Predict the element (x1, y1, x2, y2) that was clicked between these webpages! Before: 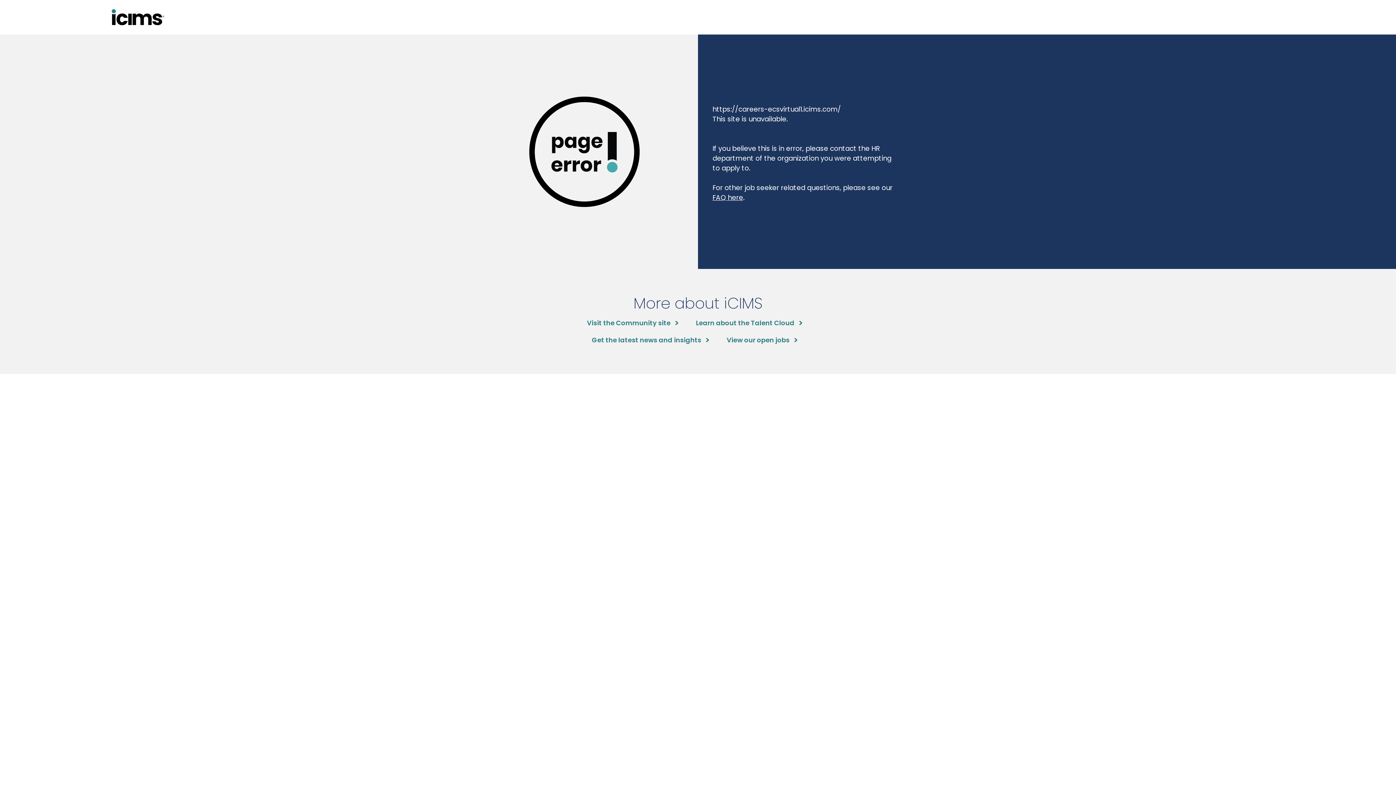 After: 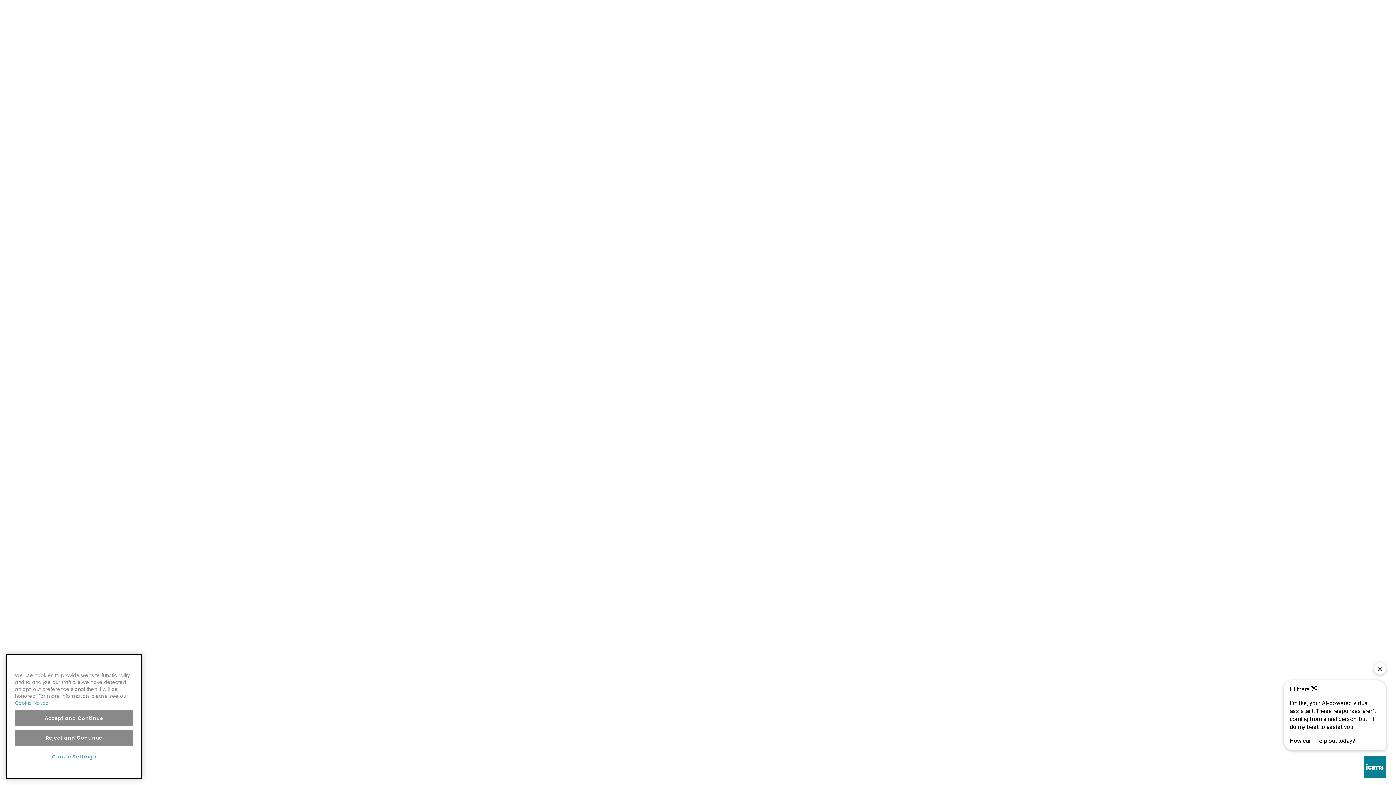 Action: bbox: (587, 318, 678, 327) label: Visit the Community site